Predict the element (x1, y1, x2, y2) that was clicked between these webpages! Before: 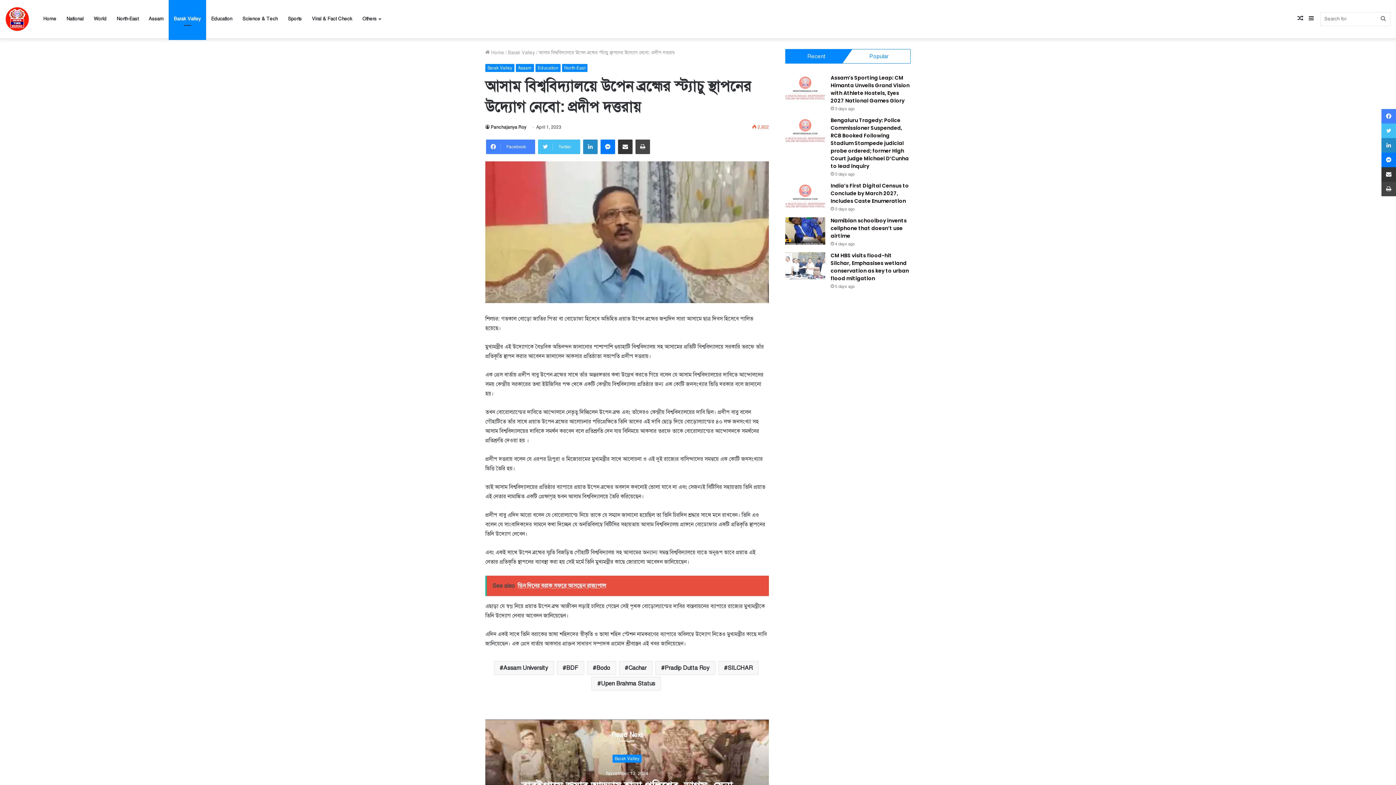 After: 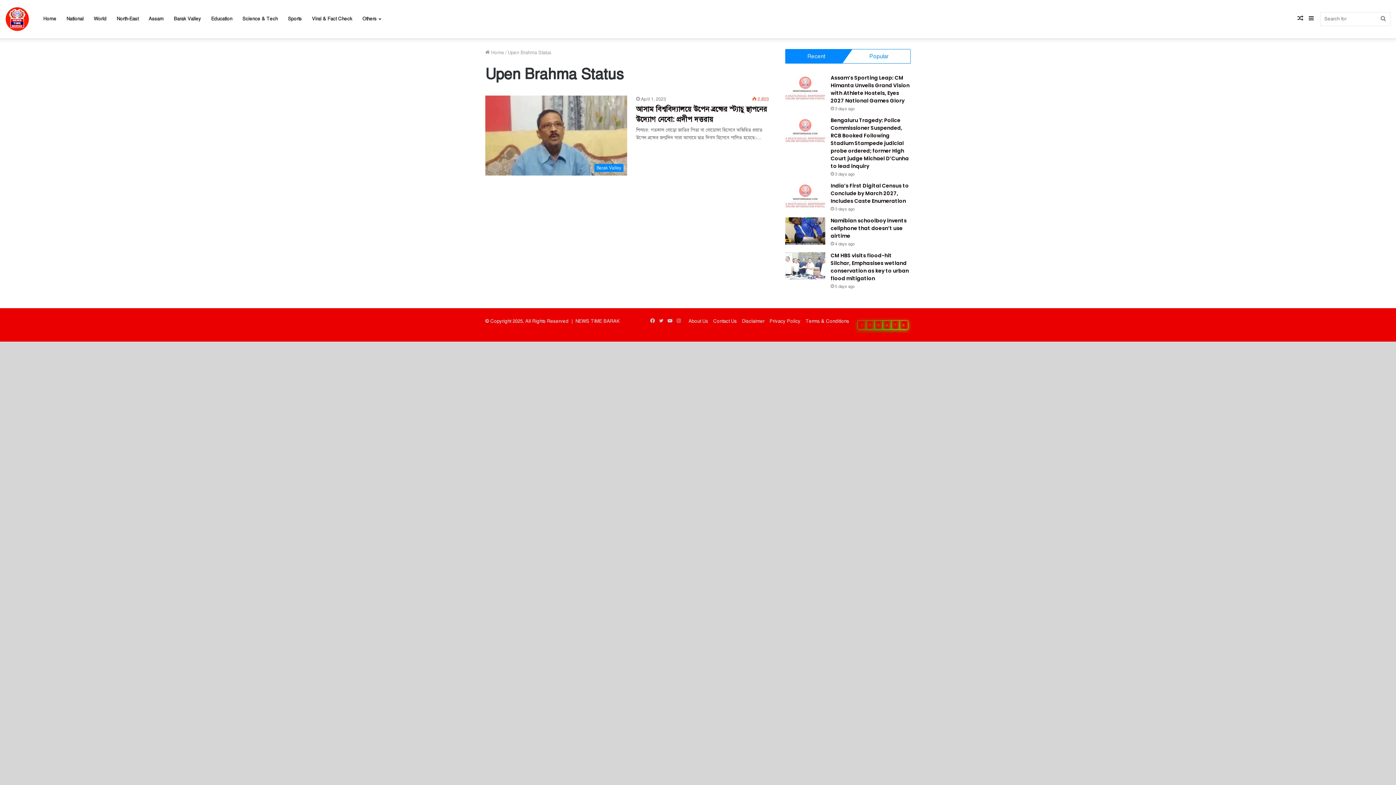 Action: bbox: (591, 677, 661, 690) label: Upen Brahma Status